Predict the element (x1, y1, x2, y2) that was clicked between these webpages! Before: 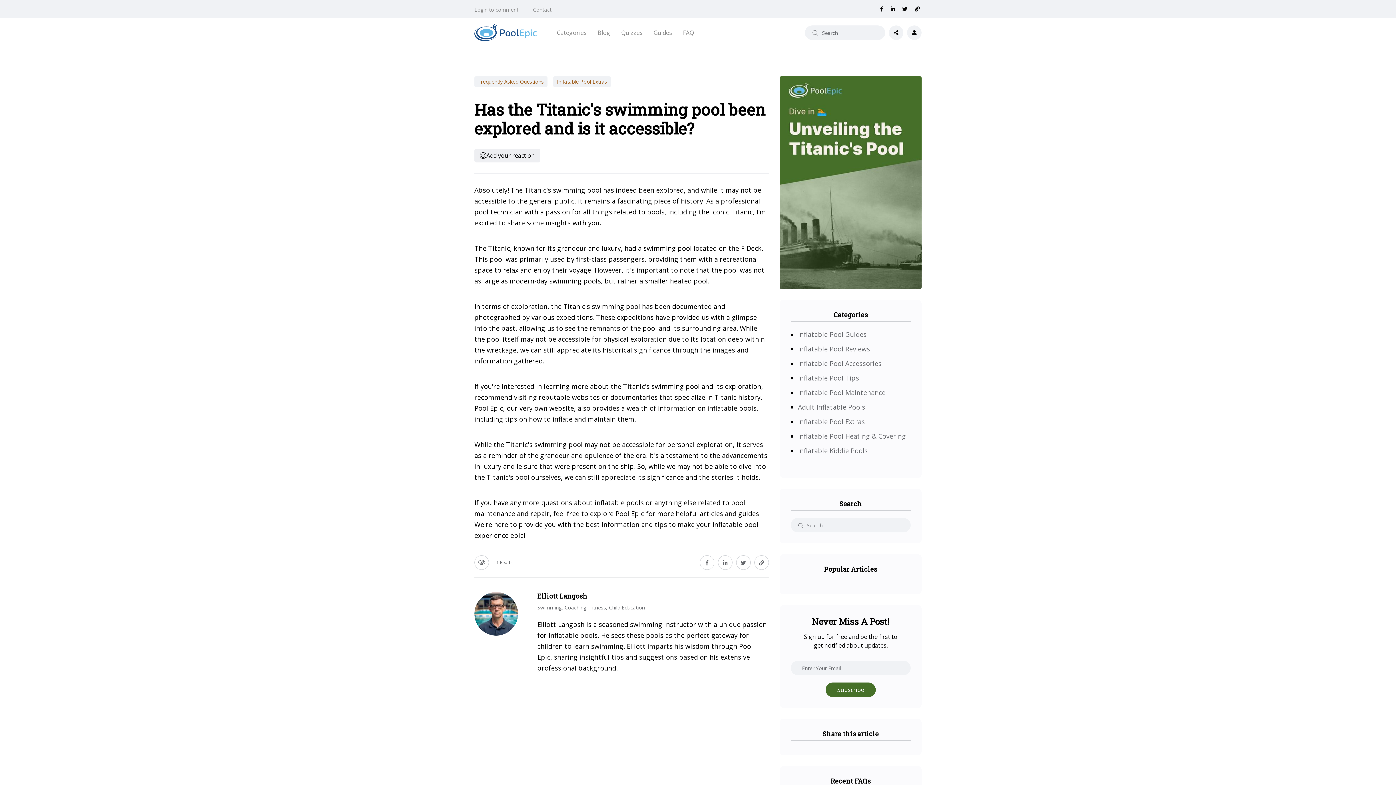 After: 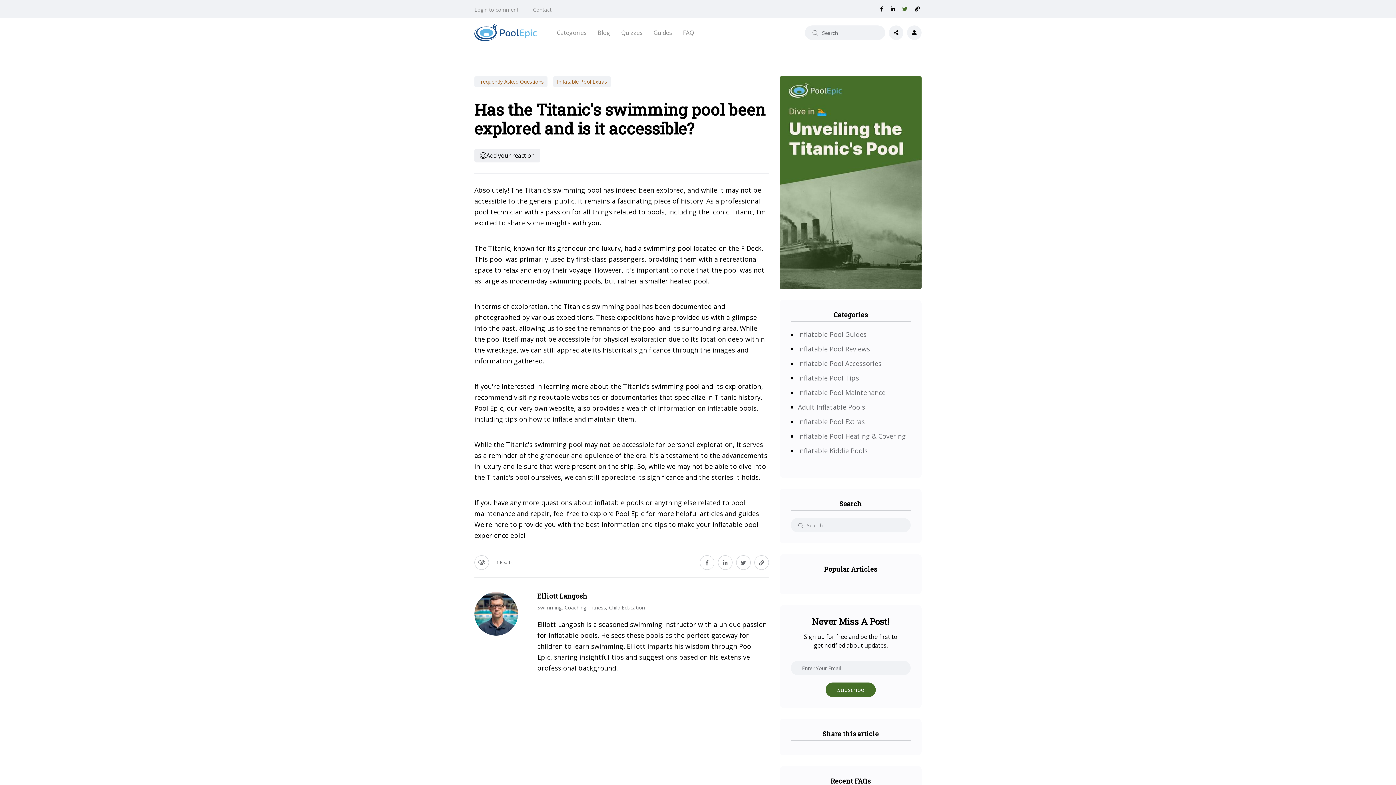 Action: bbox: (902, 5, 907, 13)